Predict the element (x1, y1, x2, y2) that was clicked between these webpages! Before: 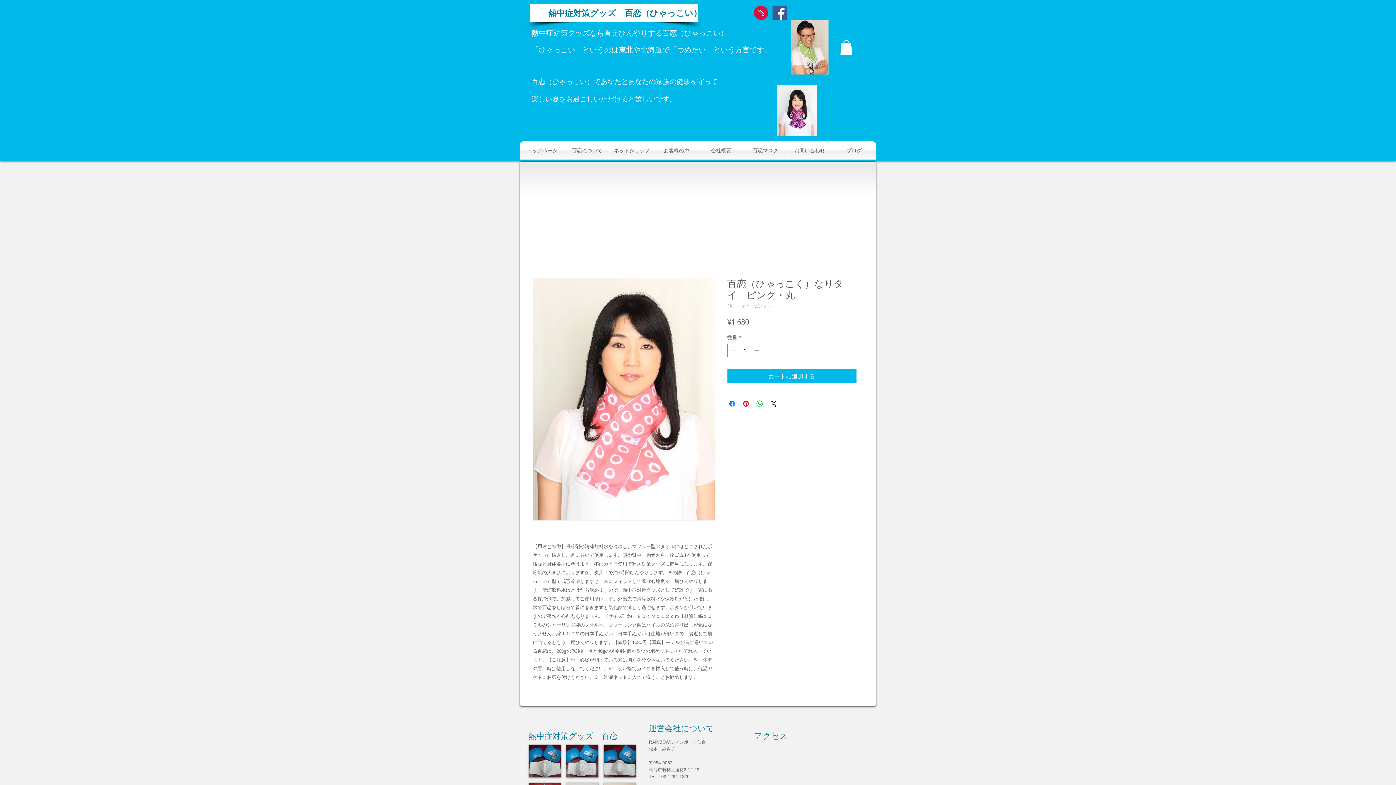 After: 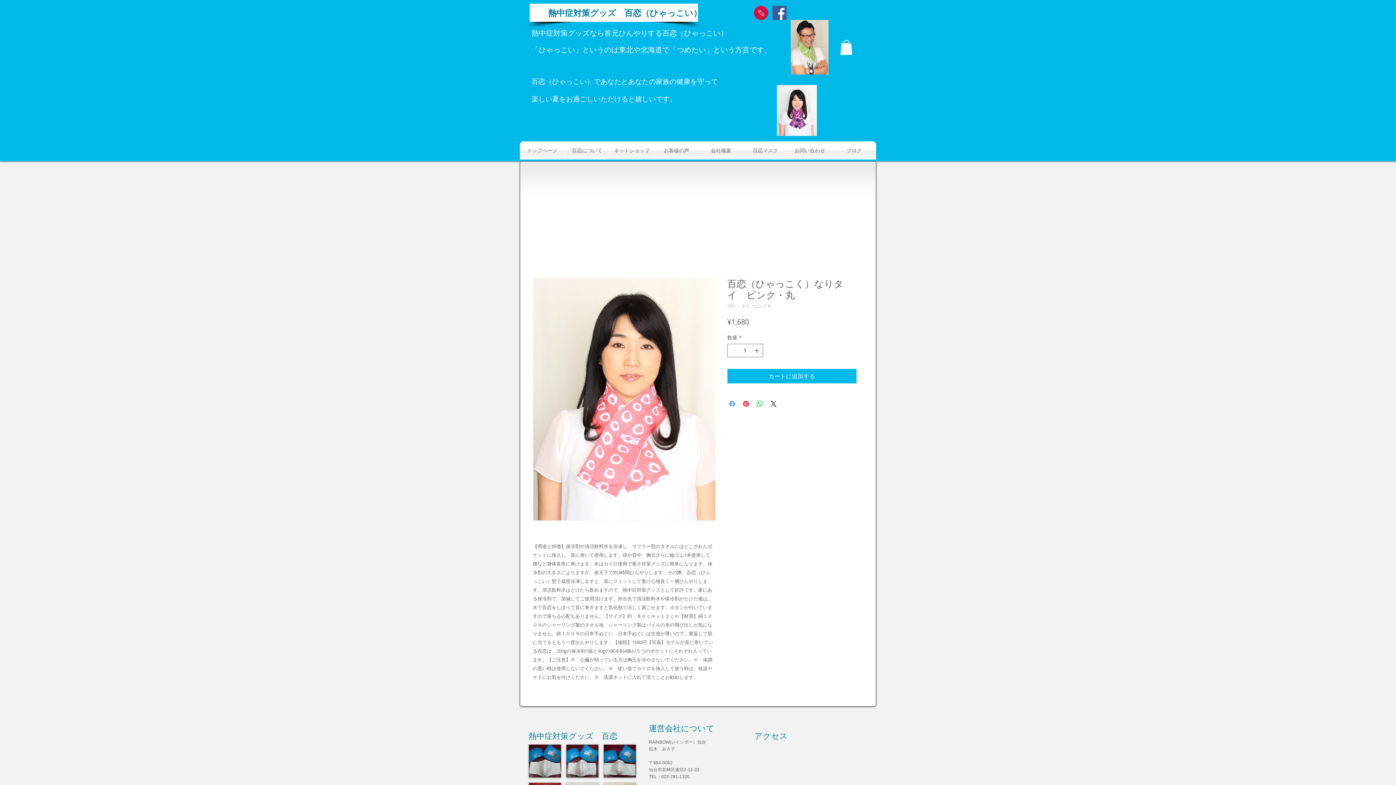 Action: label: Facebook でシェア bbox: (727, 399, 736, 408)